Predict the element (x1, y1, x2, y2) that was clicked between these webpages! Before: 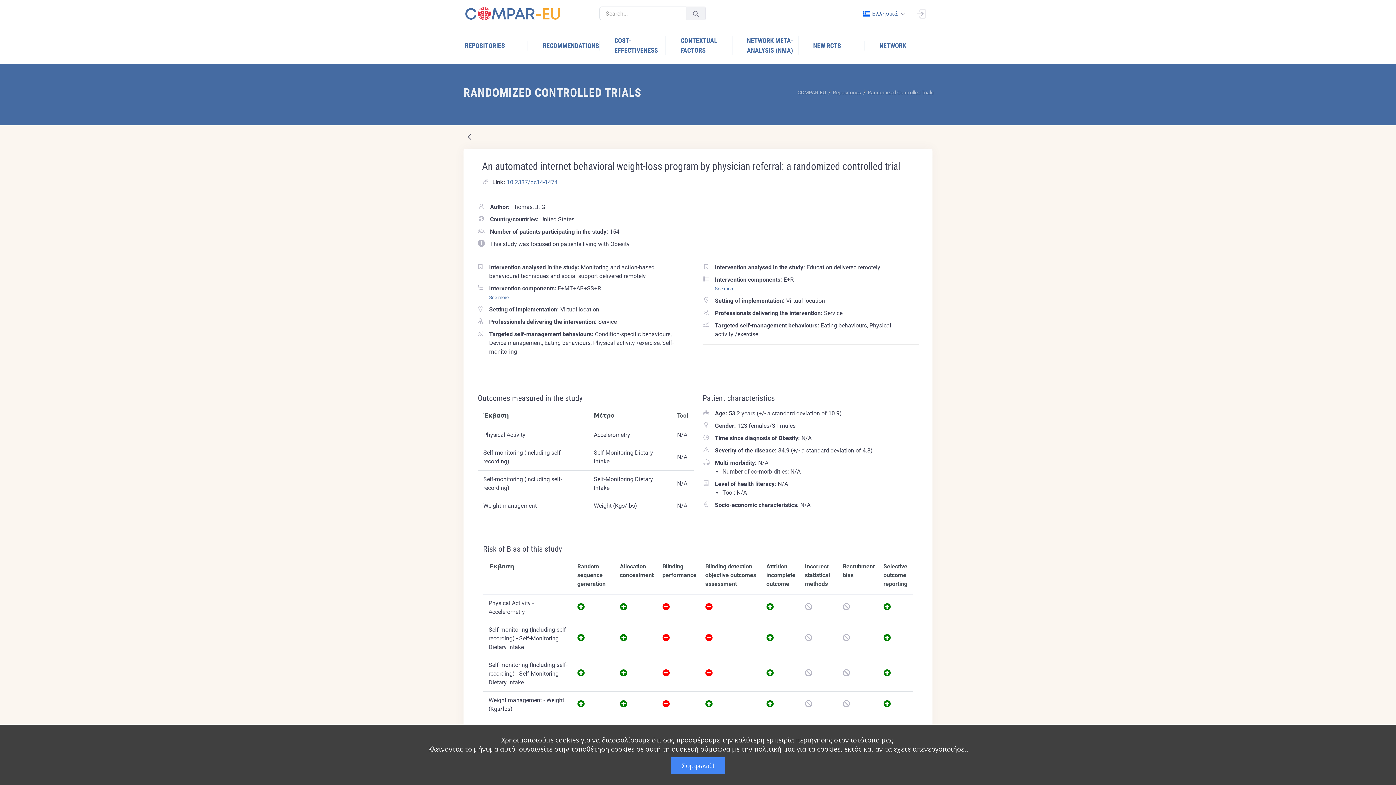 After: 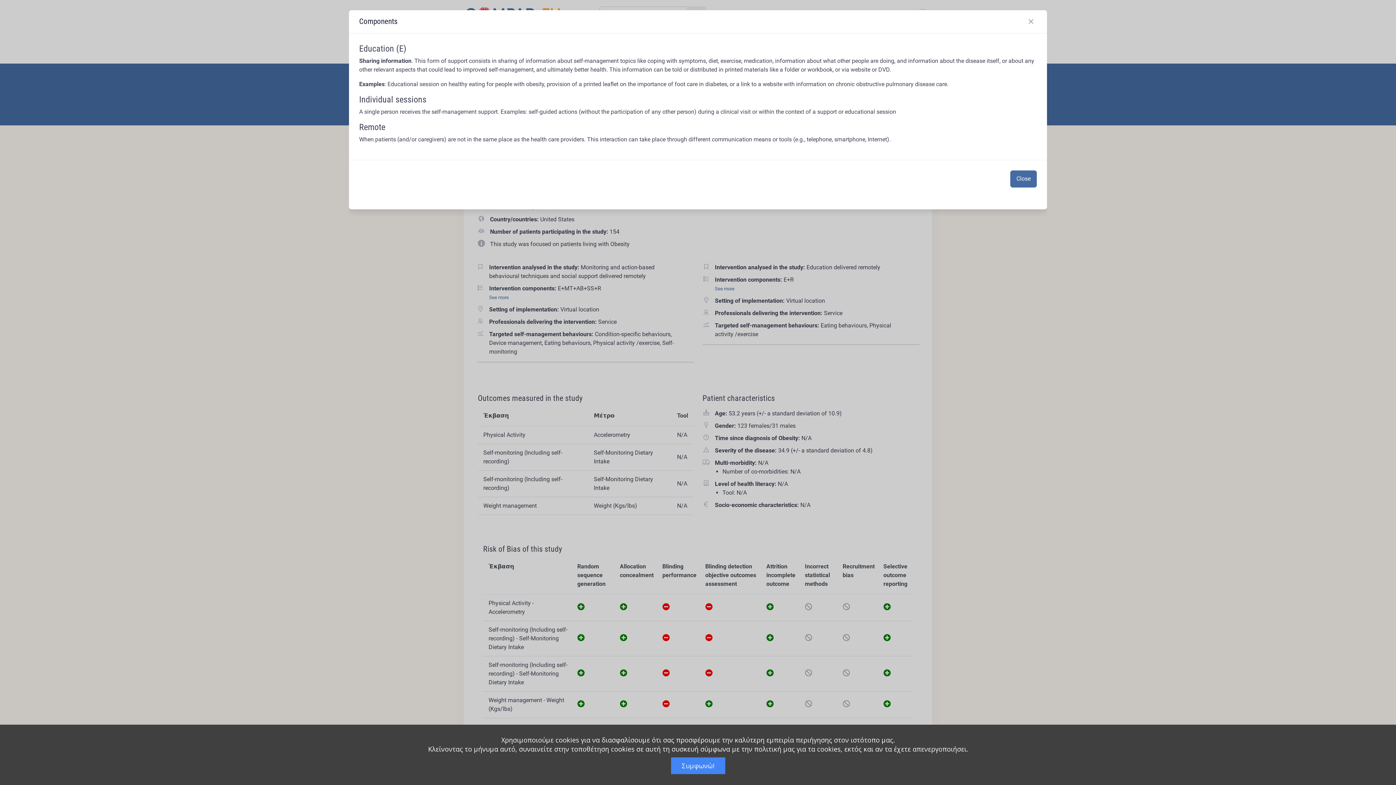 Action: bbox: (715, 286, 734, 291) label: See more